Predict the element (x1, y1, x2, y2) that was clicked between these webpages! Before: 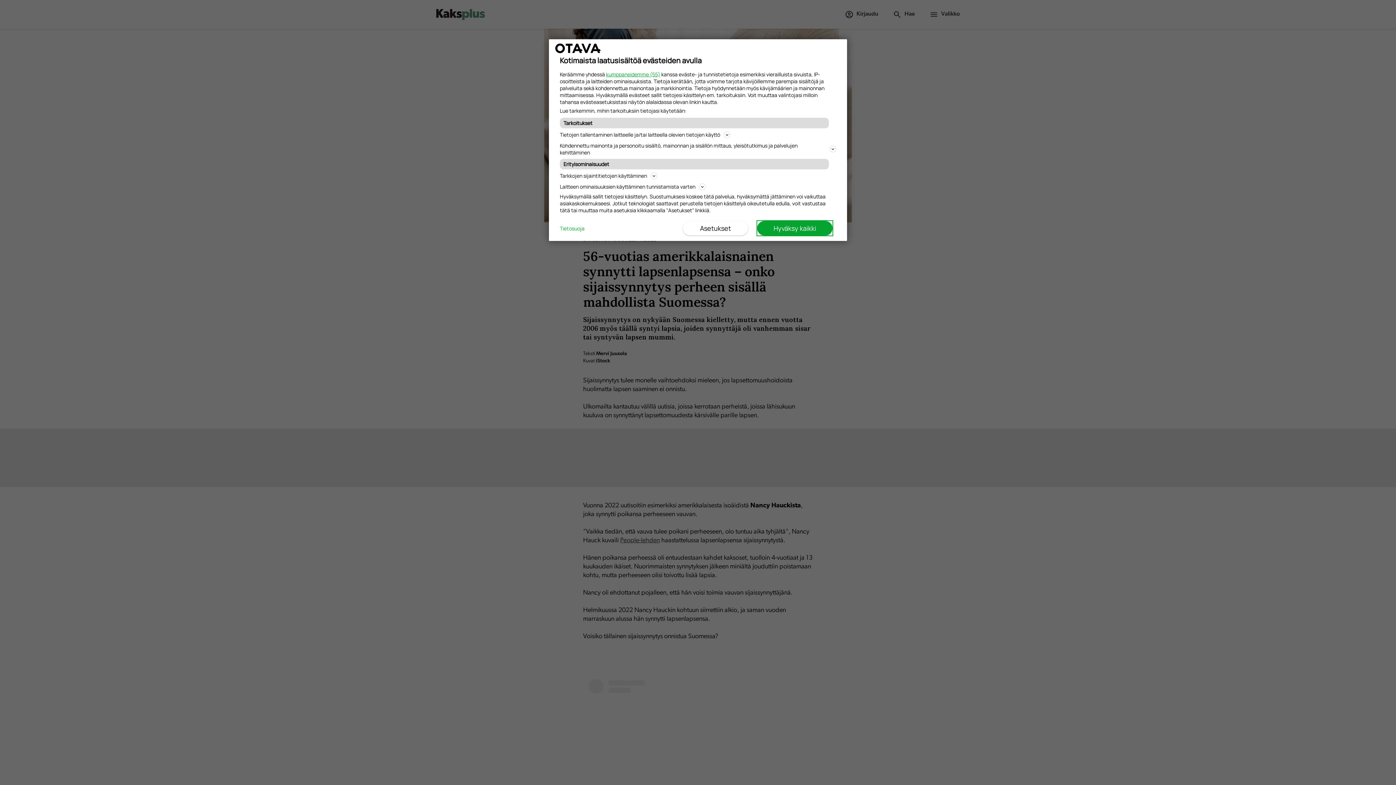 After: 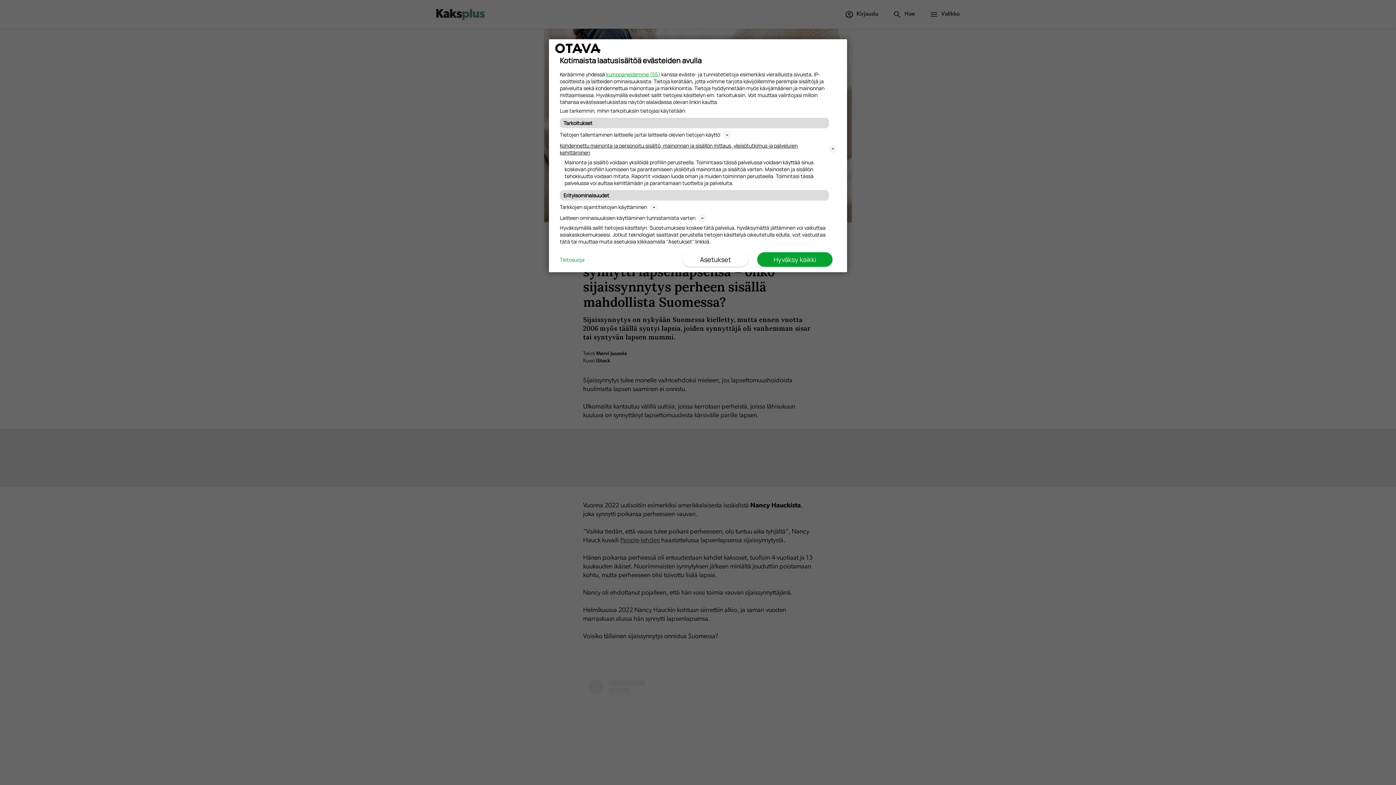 Action: bbox: (560, 141, 836, 157) label: Kohdennettu mainonta ja personoitu sisältö, mainonnan ja sisällön mittaus, yleisötutkimus ja palvelujen kehittäminen